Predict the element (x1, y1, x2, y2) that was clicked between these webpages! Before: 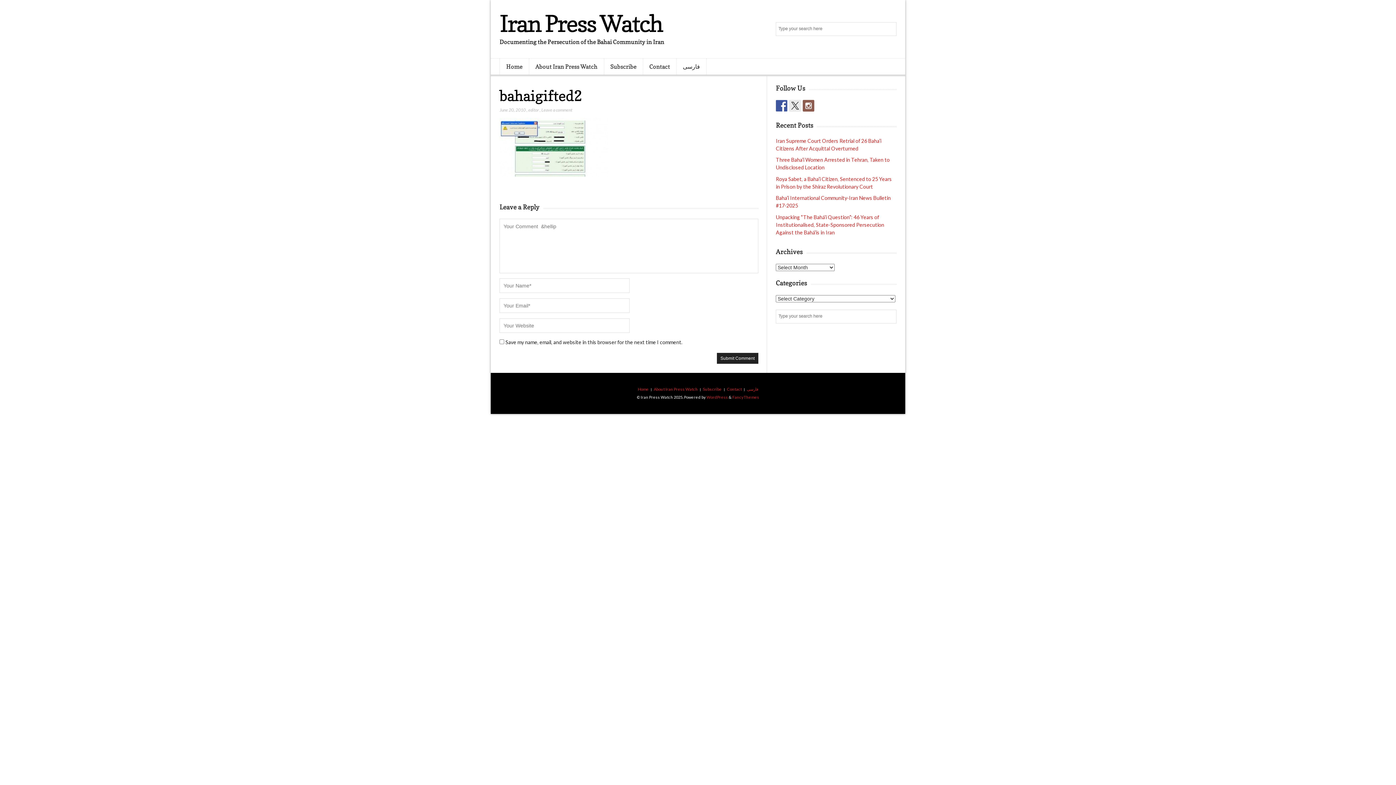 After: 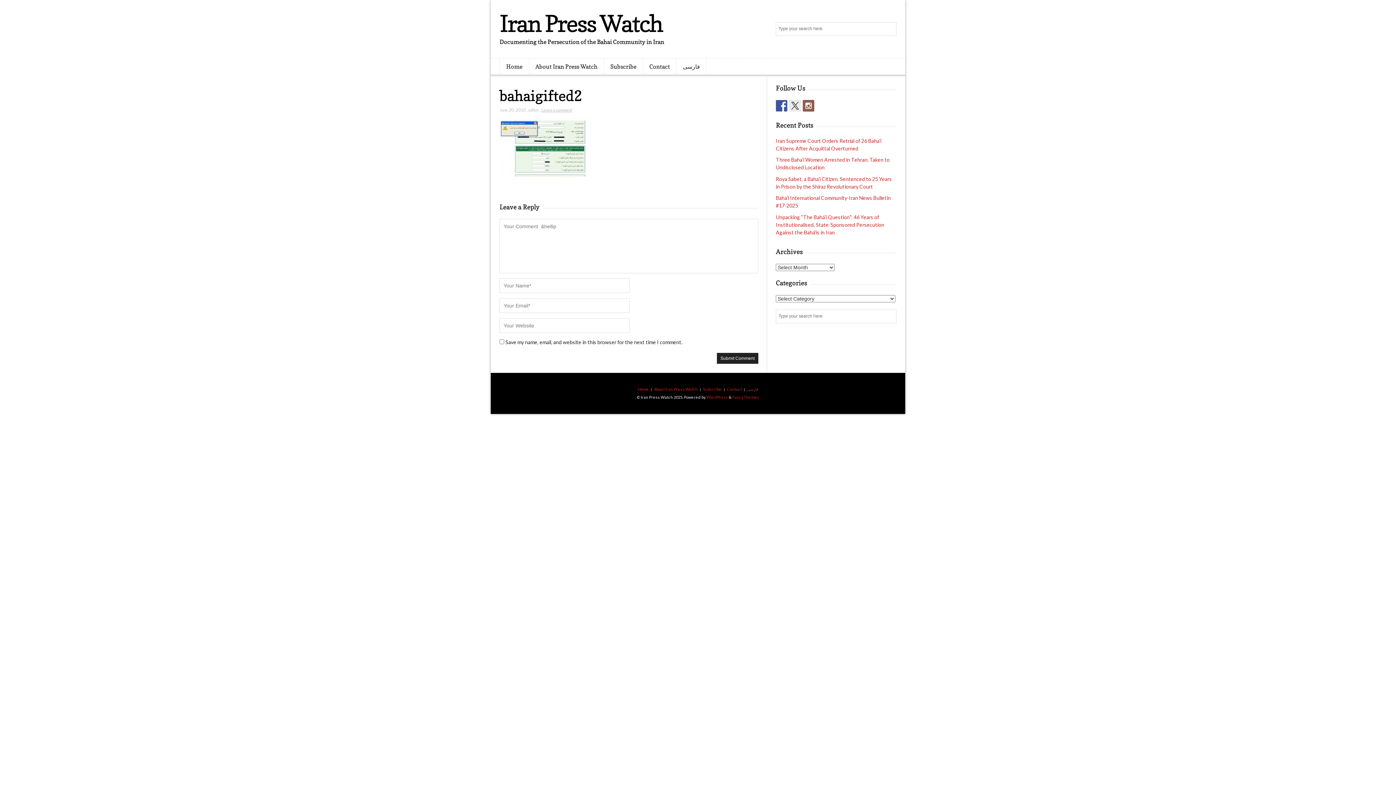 Action: bbox: (541, 107, 572, 112) label: Leave a comment